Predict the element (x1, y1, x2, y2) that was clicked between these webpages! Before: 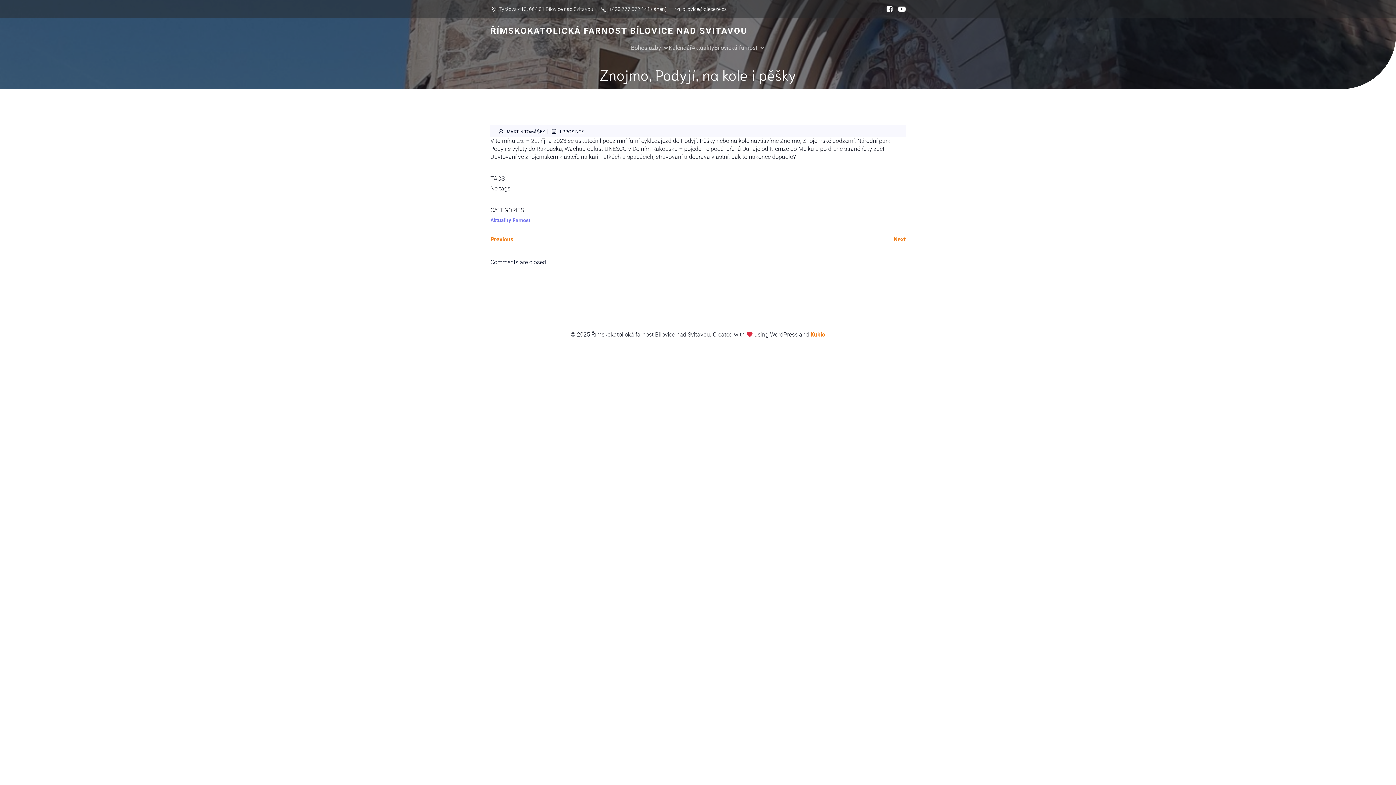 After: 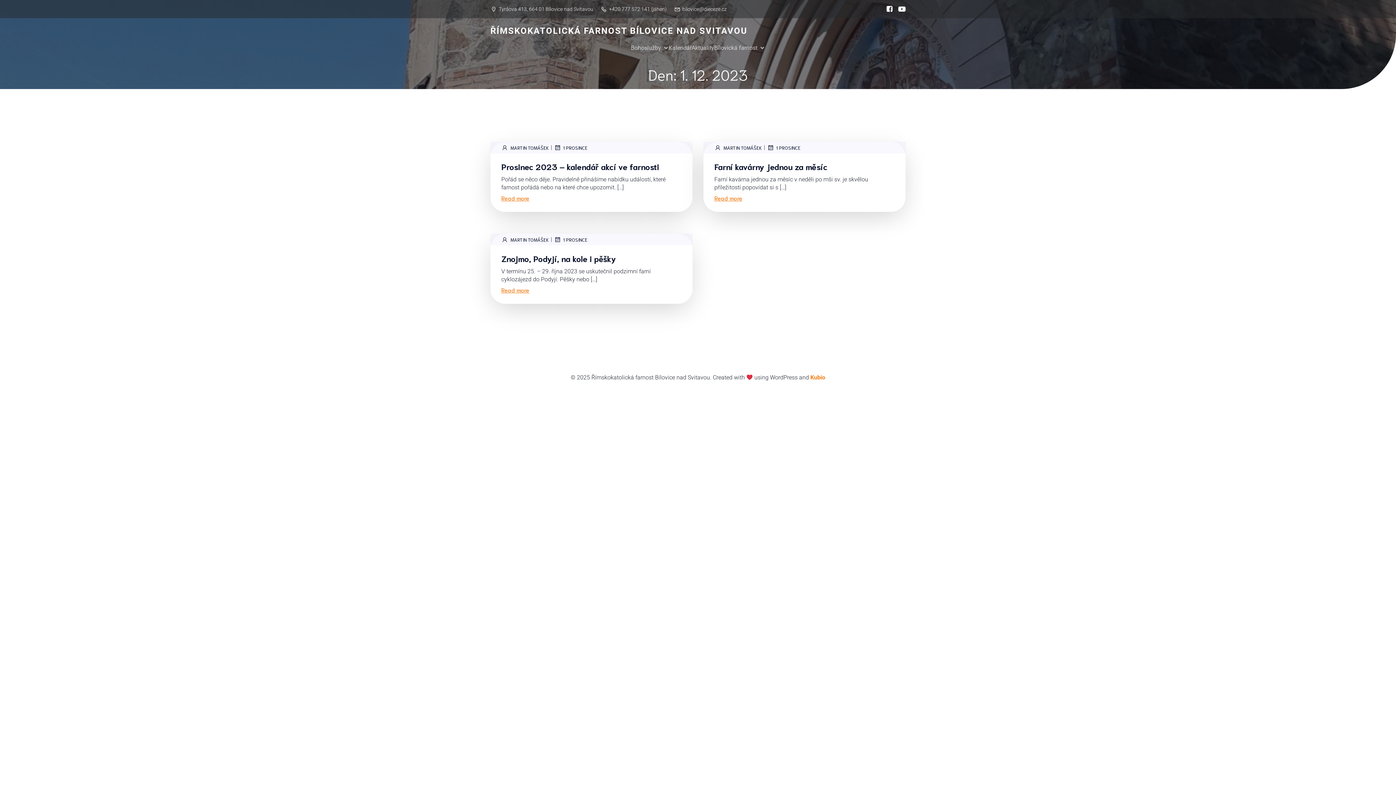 Action: label: 1 PROSINCE bbox: (550, 127, 584, 134)